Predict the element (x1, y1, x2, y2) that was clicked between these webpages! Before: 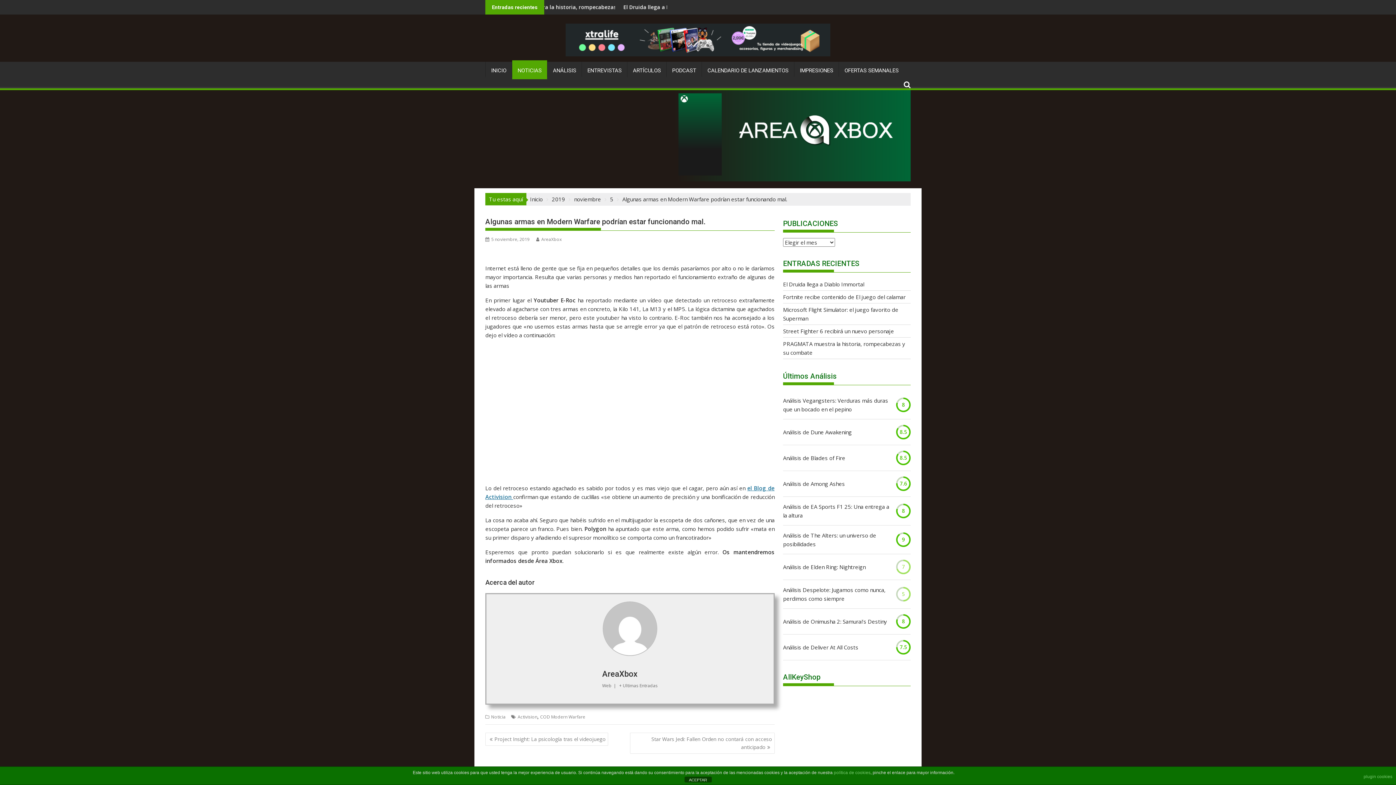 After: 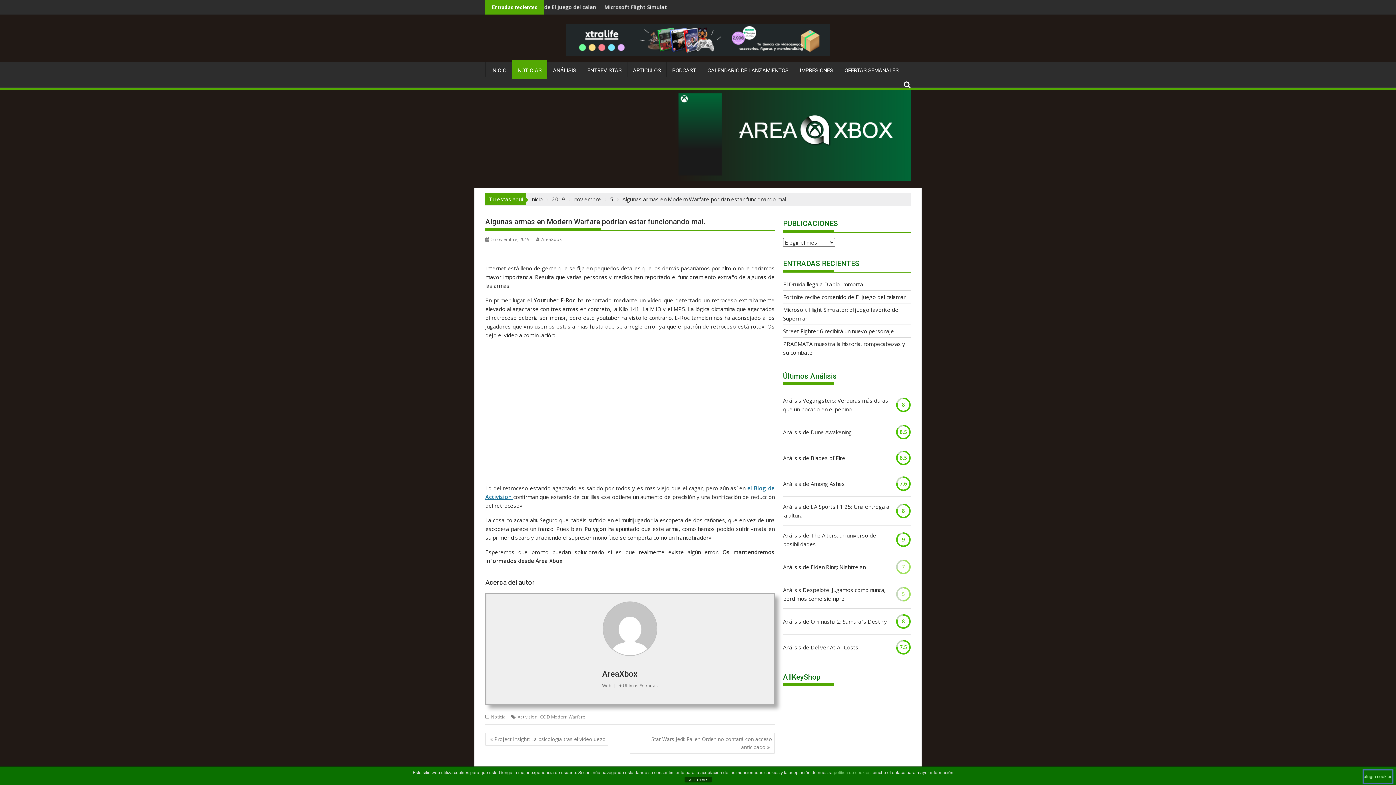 Action: bbox: (1364, 770, 1392, 783) label: plugin cookies